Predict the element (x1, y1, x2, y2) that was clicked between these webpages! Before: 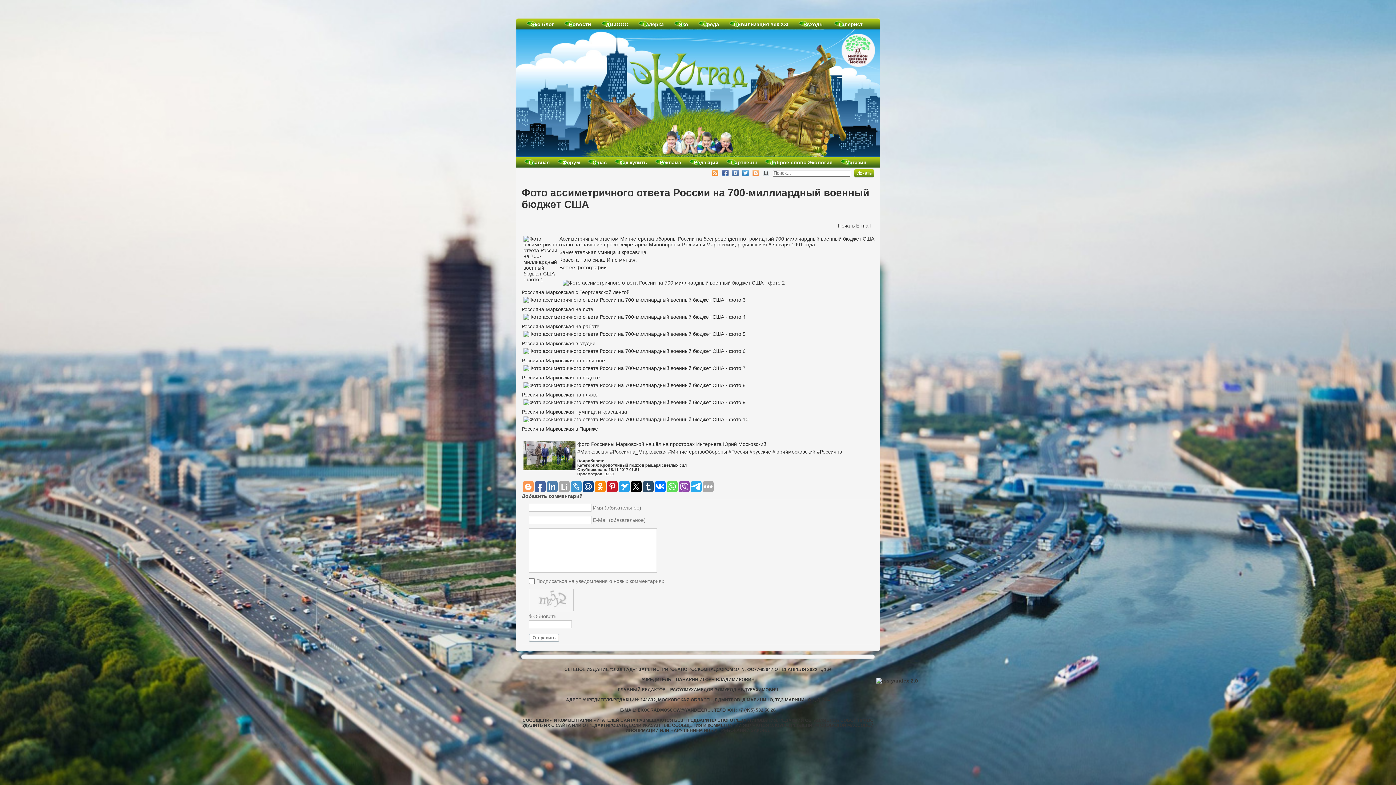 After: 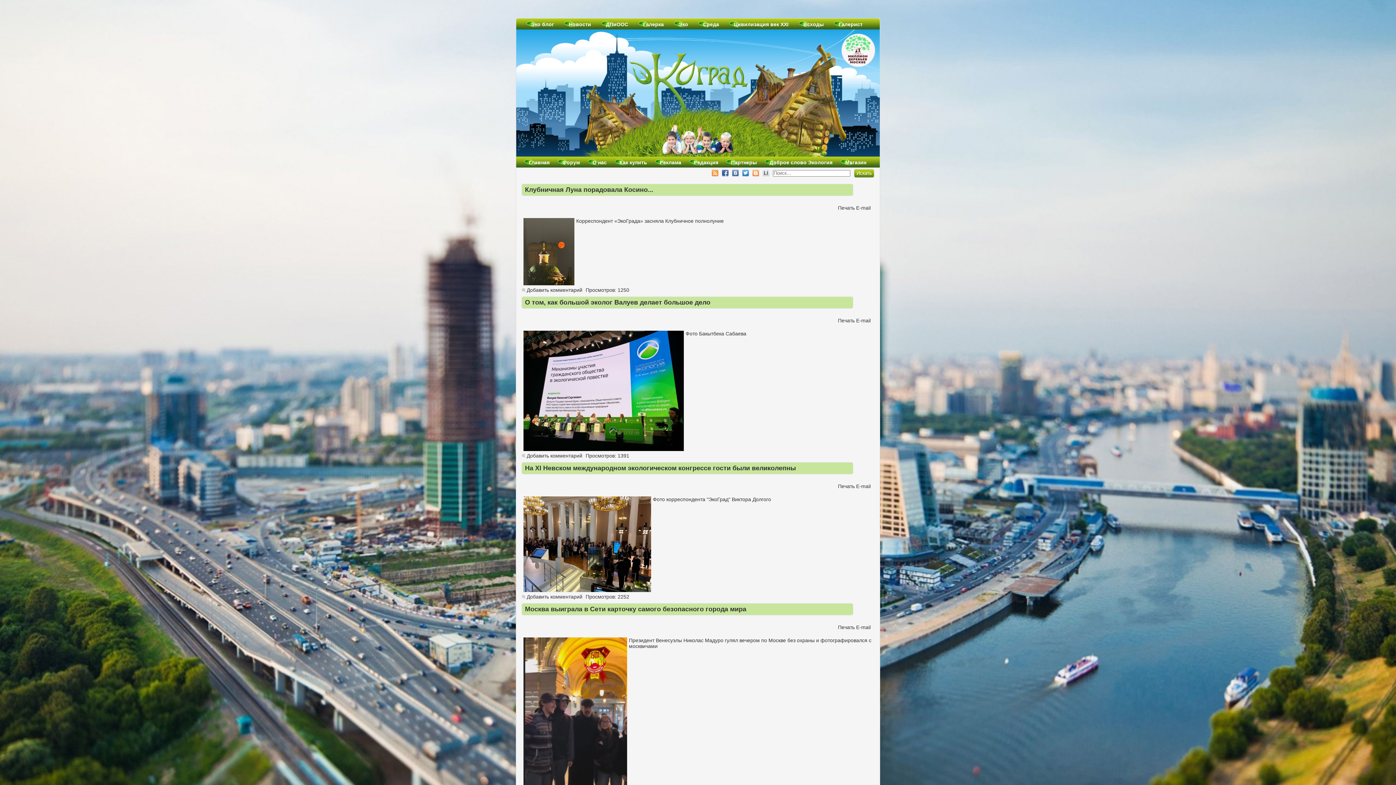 Action: label: Галерист bbox: (838, 18, 862, 29)